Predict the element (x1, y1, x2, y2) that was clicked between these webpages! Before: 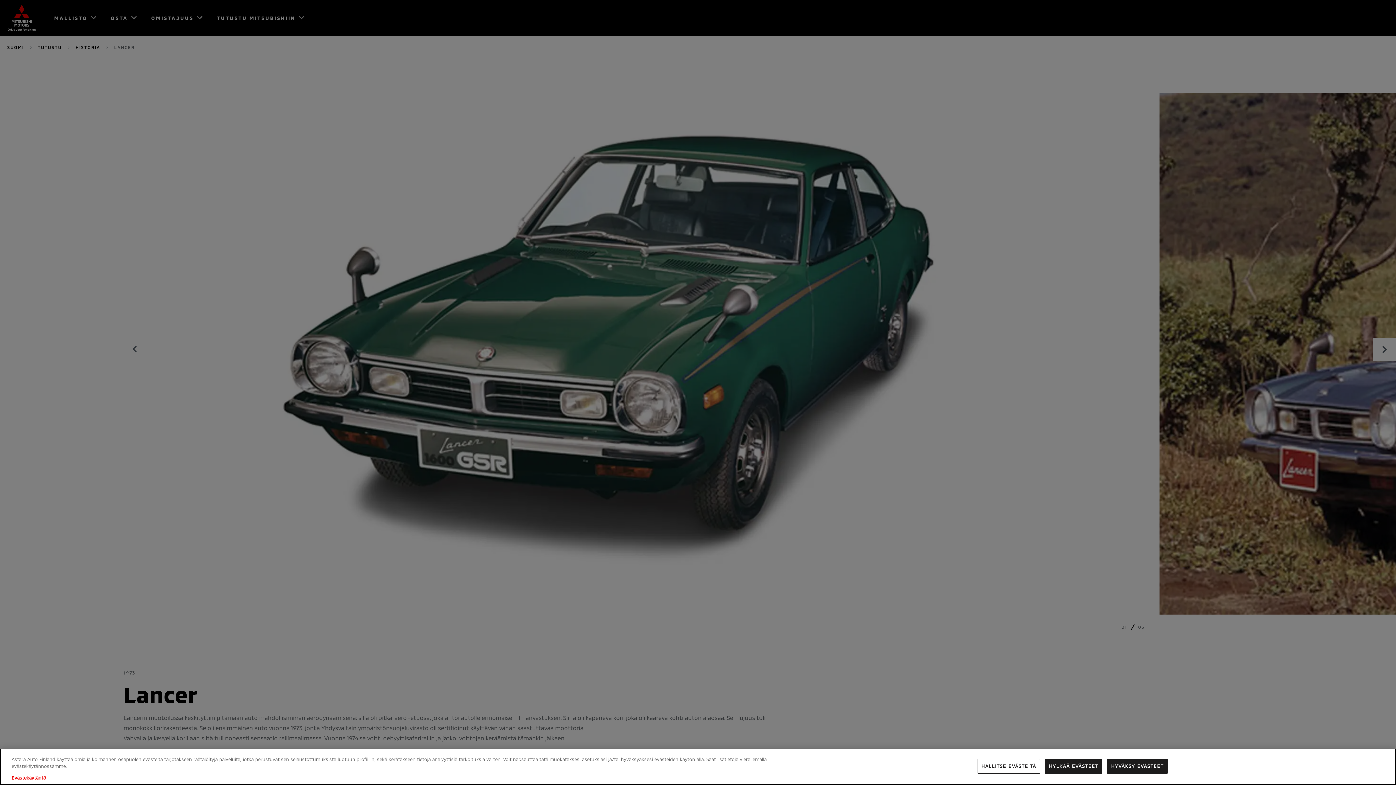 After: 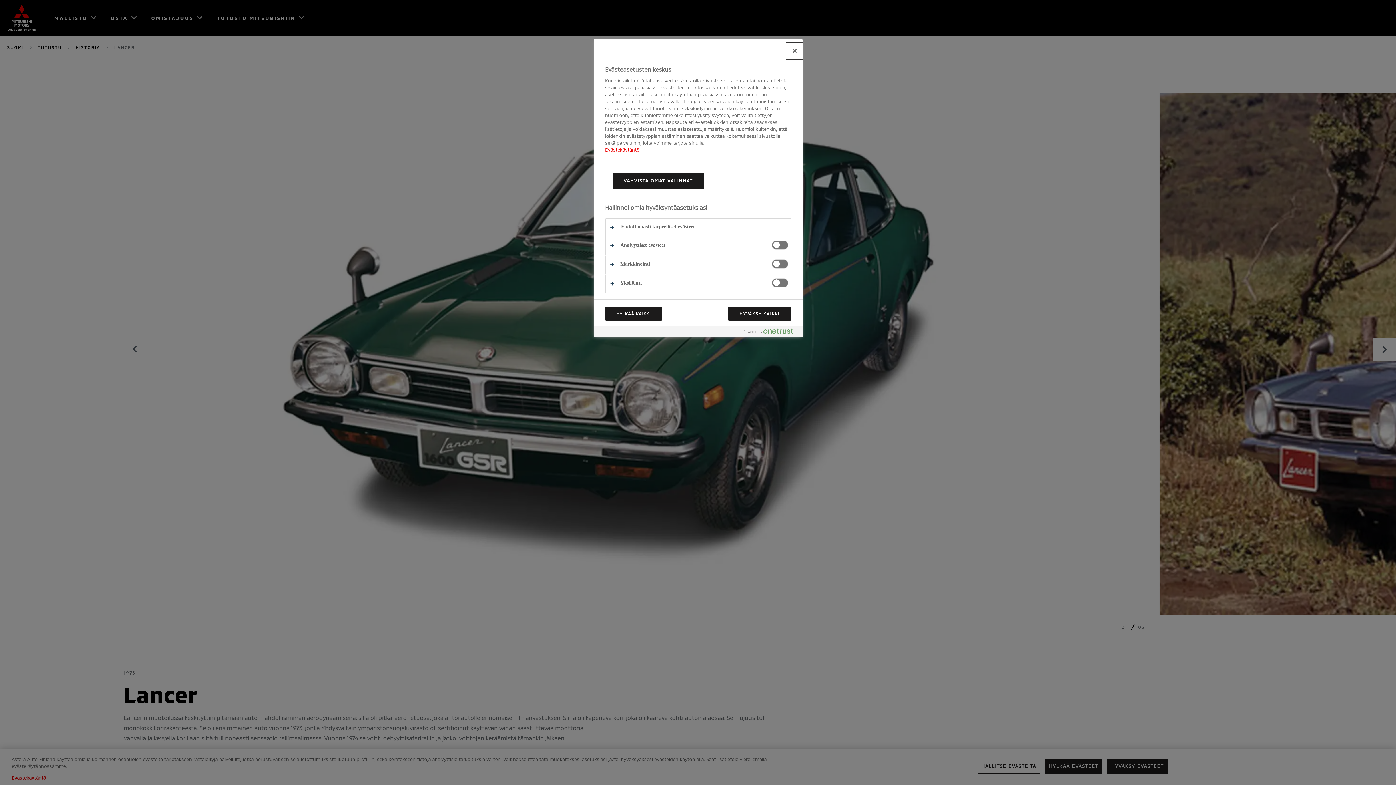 Action: bbox: (977, 759, 1040, 774) label: HALLITSE EVÄSTEITÄ